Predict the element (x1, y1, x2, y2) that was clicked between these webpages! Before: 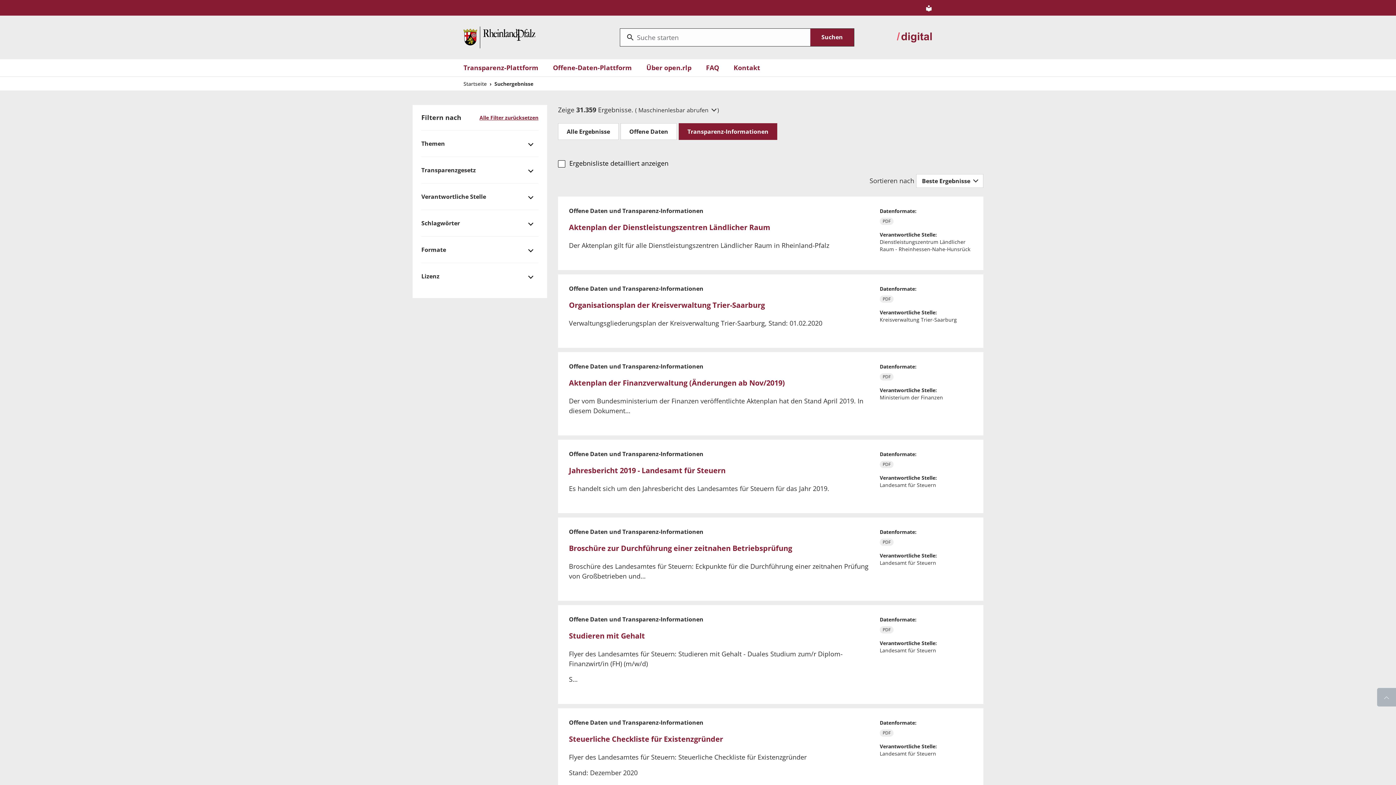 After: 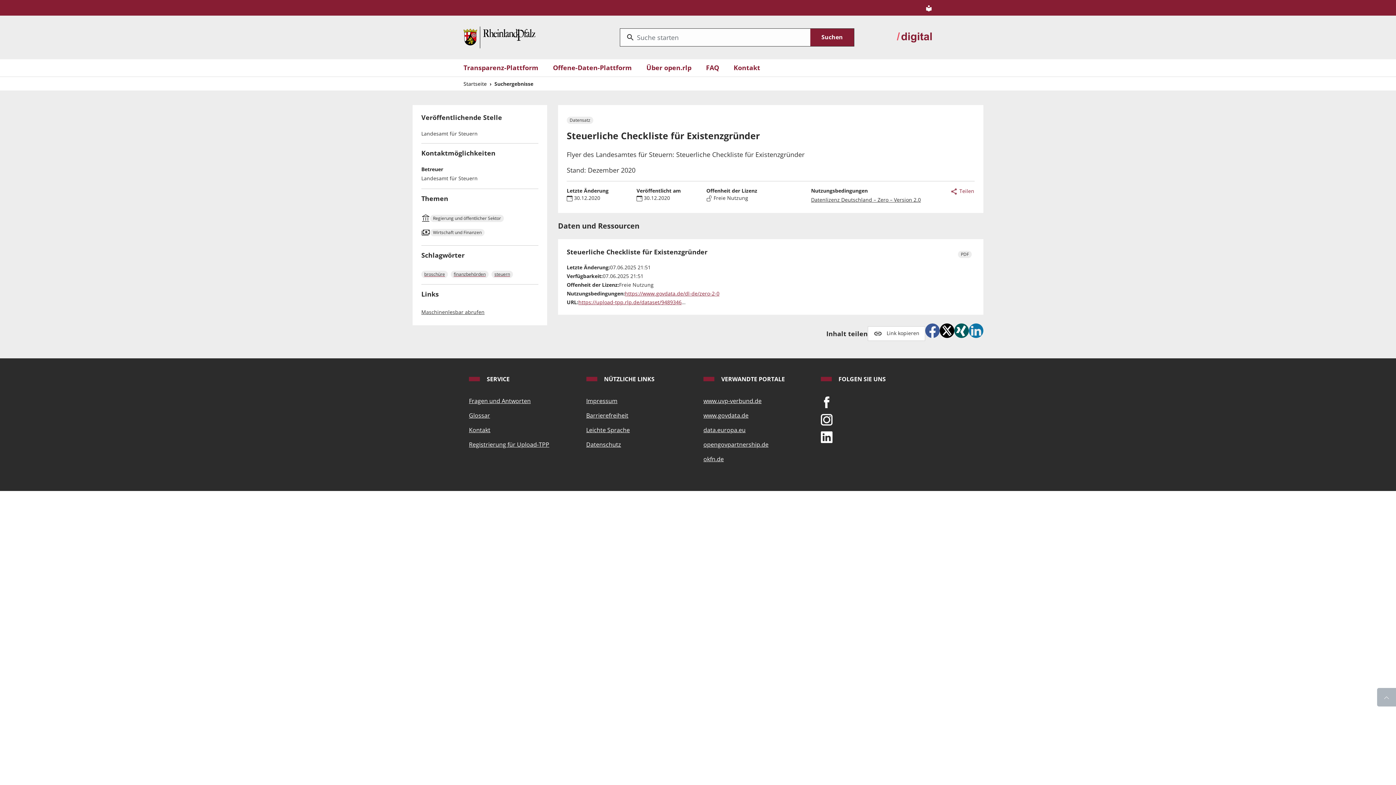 Action: bbox: (569, 734, 723, 744) label: Steuerliche Checkliste für Existenzgründer